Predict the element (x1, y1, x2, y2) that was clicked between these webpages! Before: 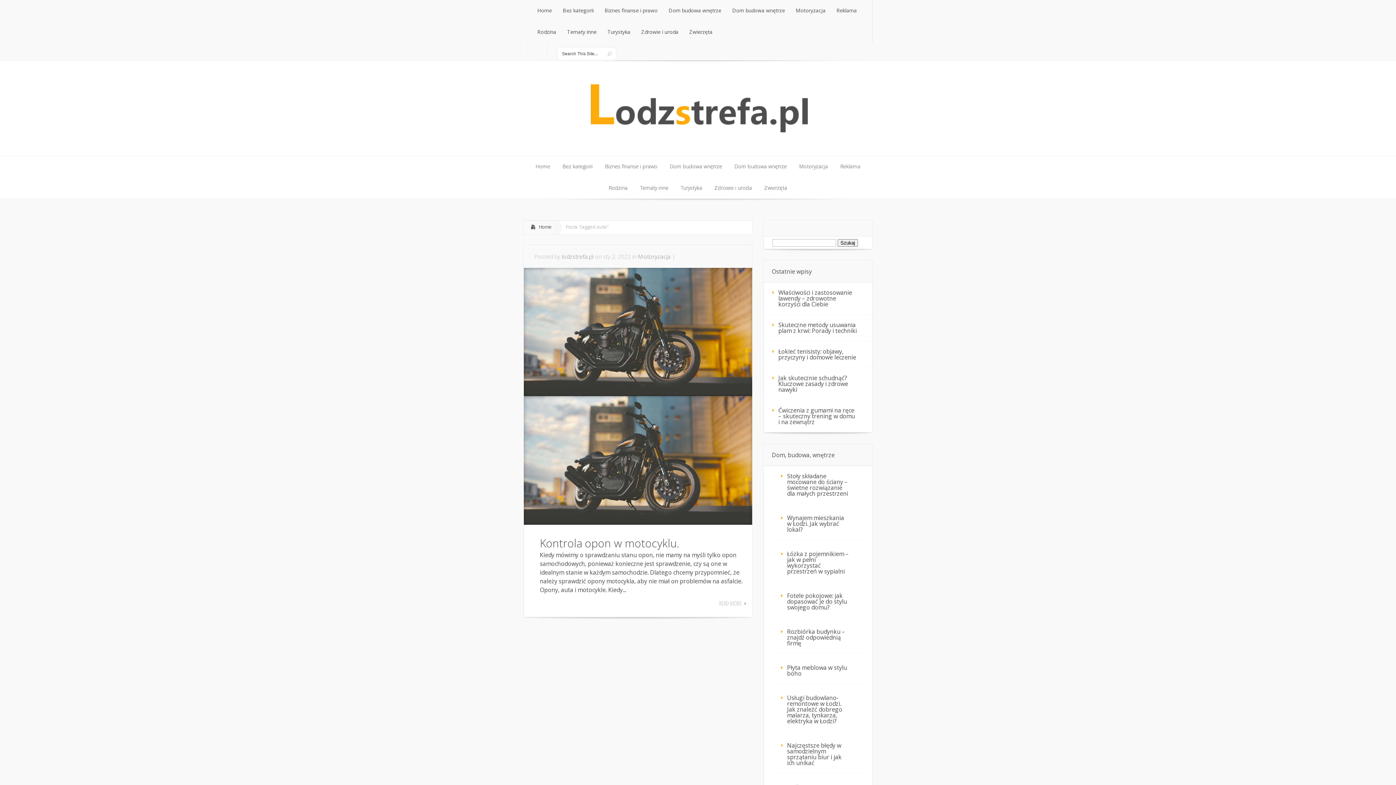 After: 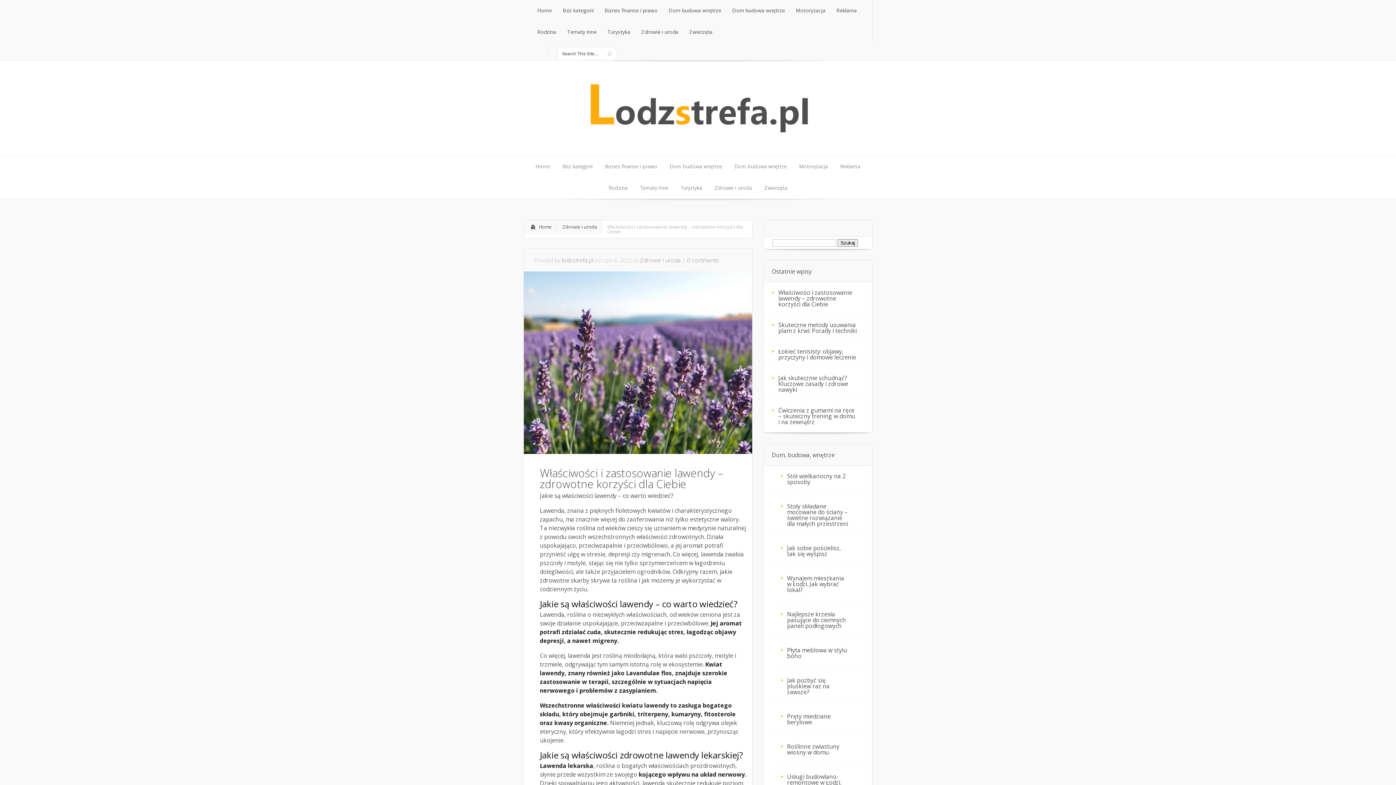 Action: label: Właściwości i zastosowanie lawendy – zdrowotne korzyści dla Ciebie bbox: (764, 282, 872, 314)